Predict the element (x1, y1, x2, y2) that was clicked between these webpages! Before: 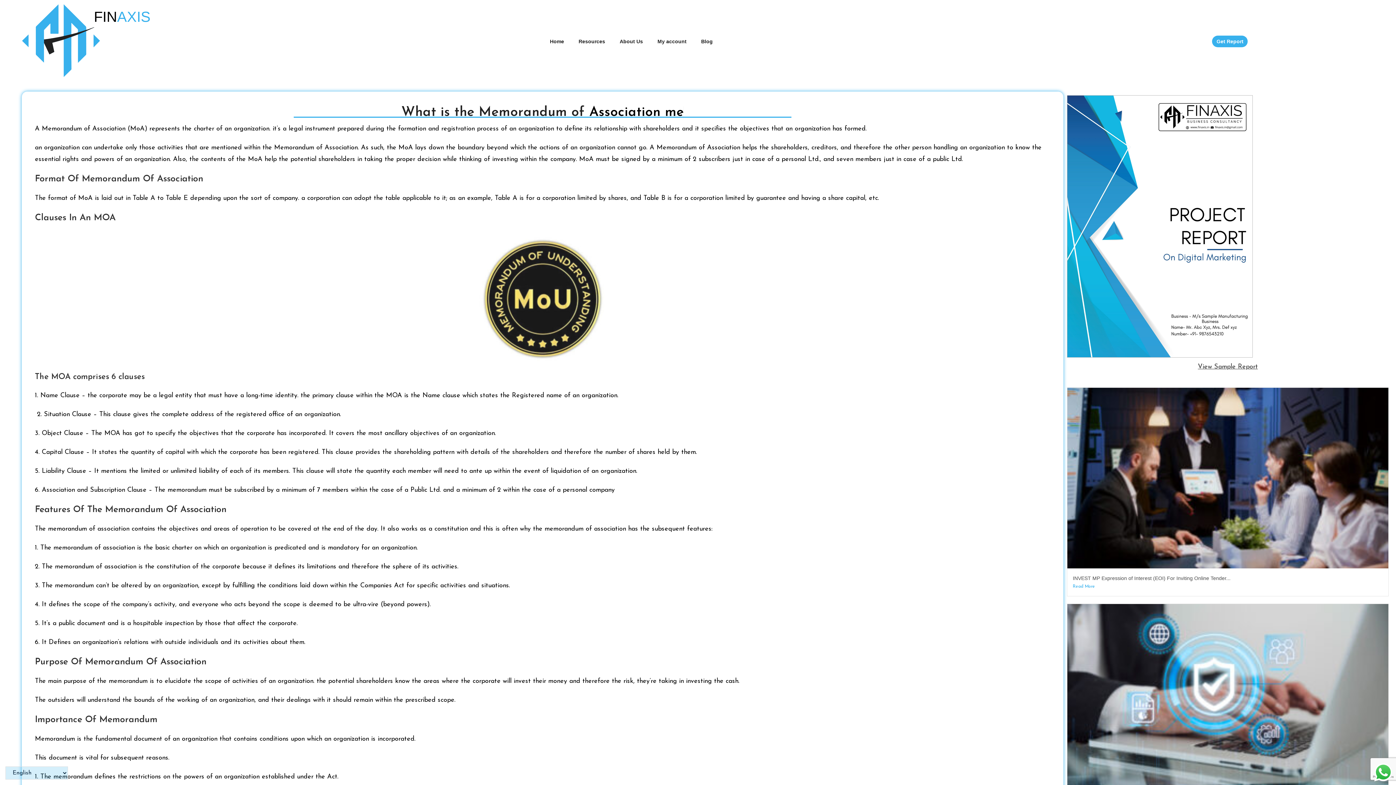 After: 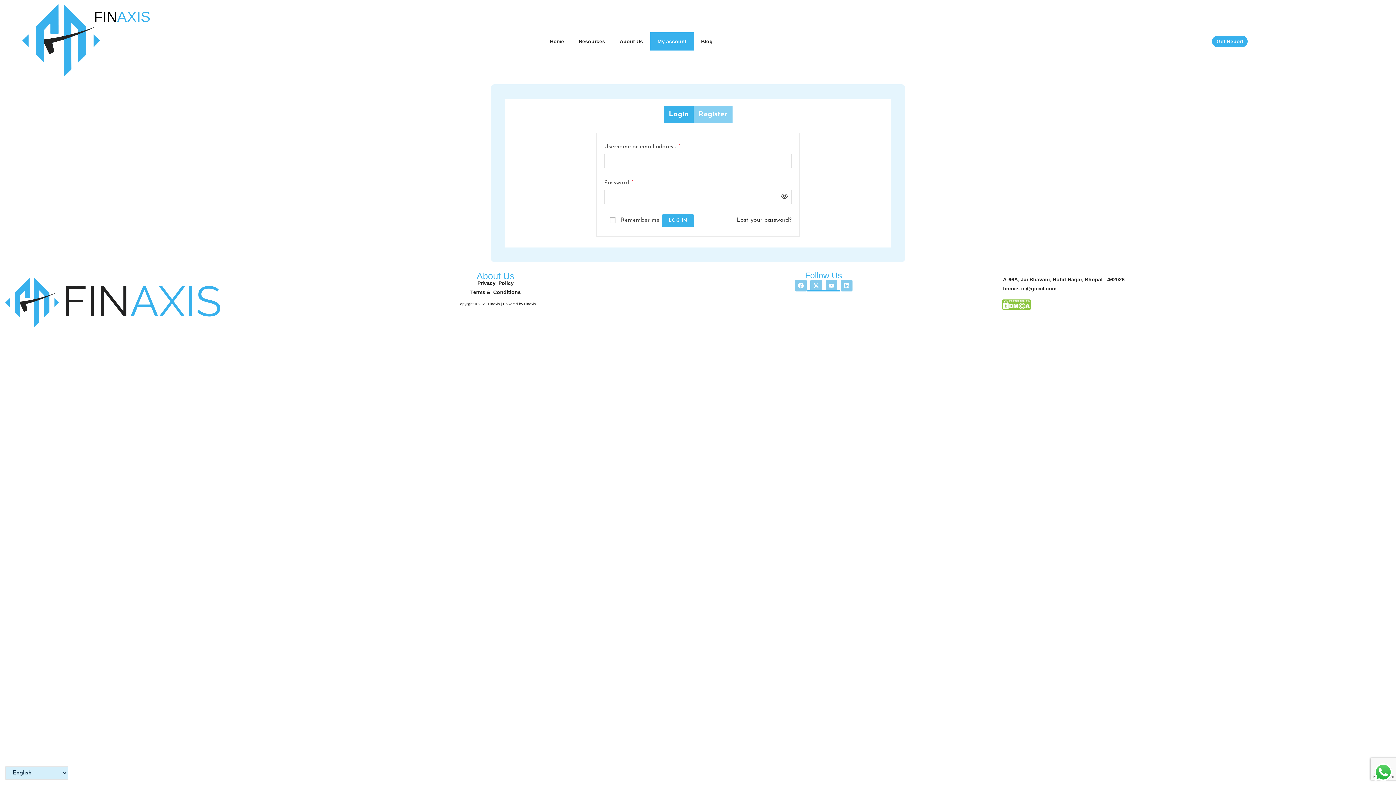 Action: label: My account bbox: (650, 32, 694, 50)